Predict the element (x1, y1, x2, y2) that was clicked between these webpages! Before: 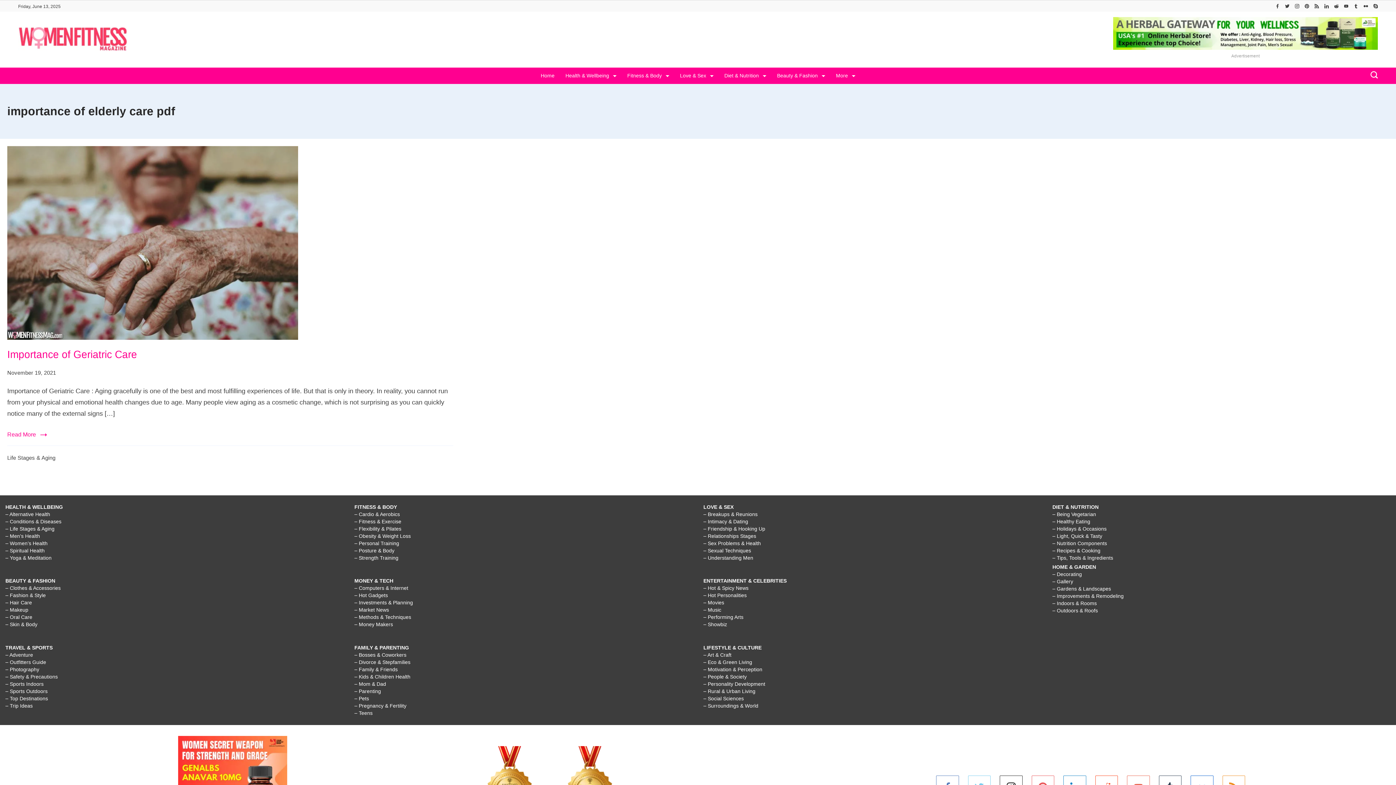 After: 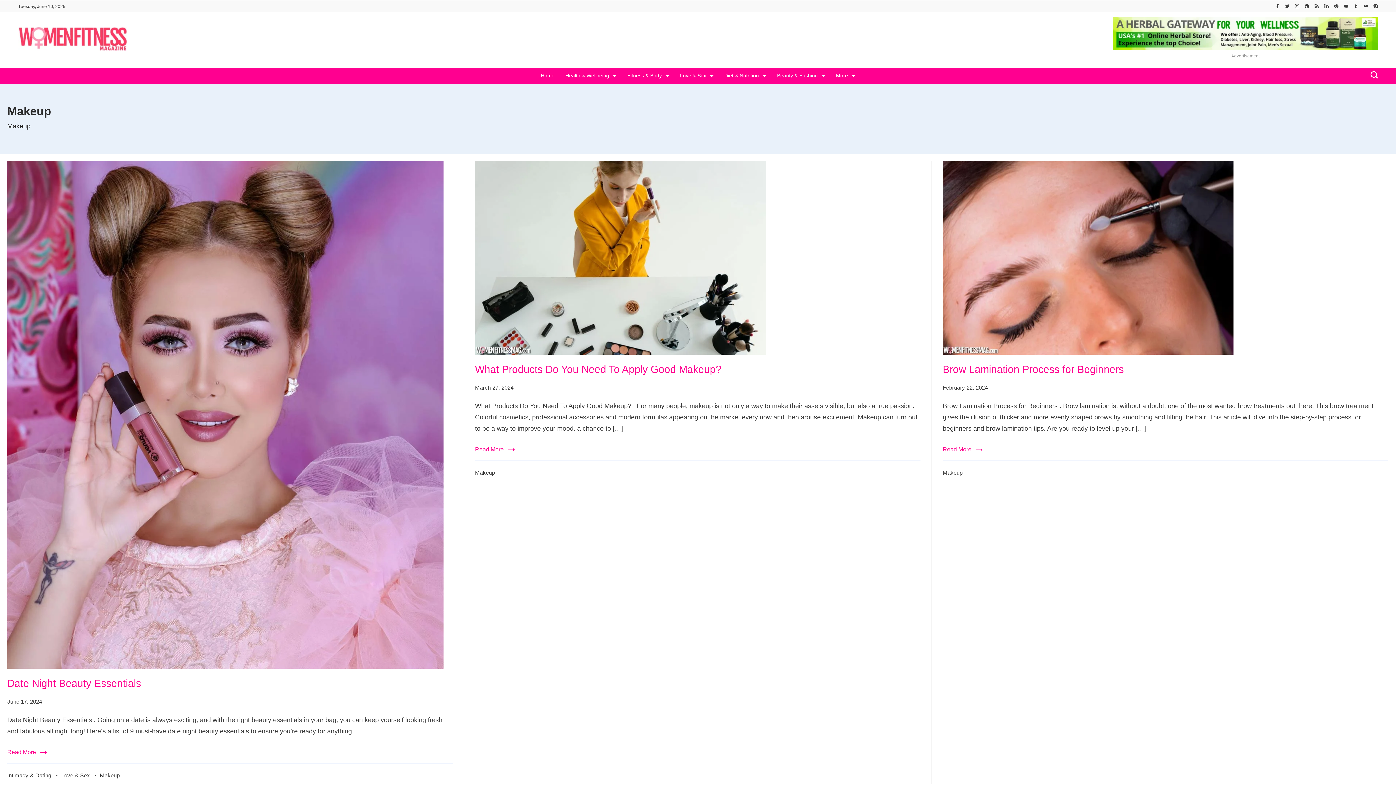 Action: label: – Makeup bbox: (5, 607, 28, 613)